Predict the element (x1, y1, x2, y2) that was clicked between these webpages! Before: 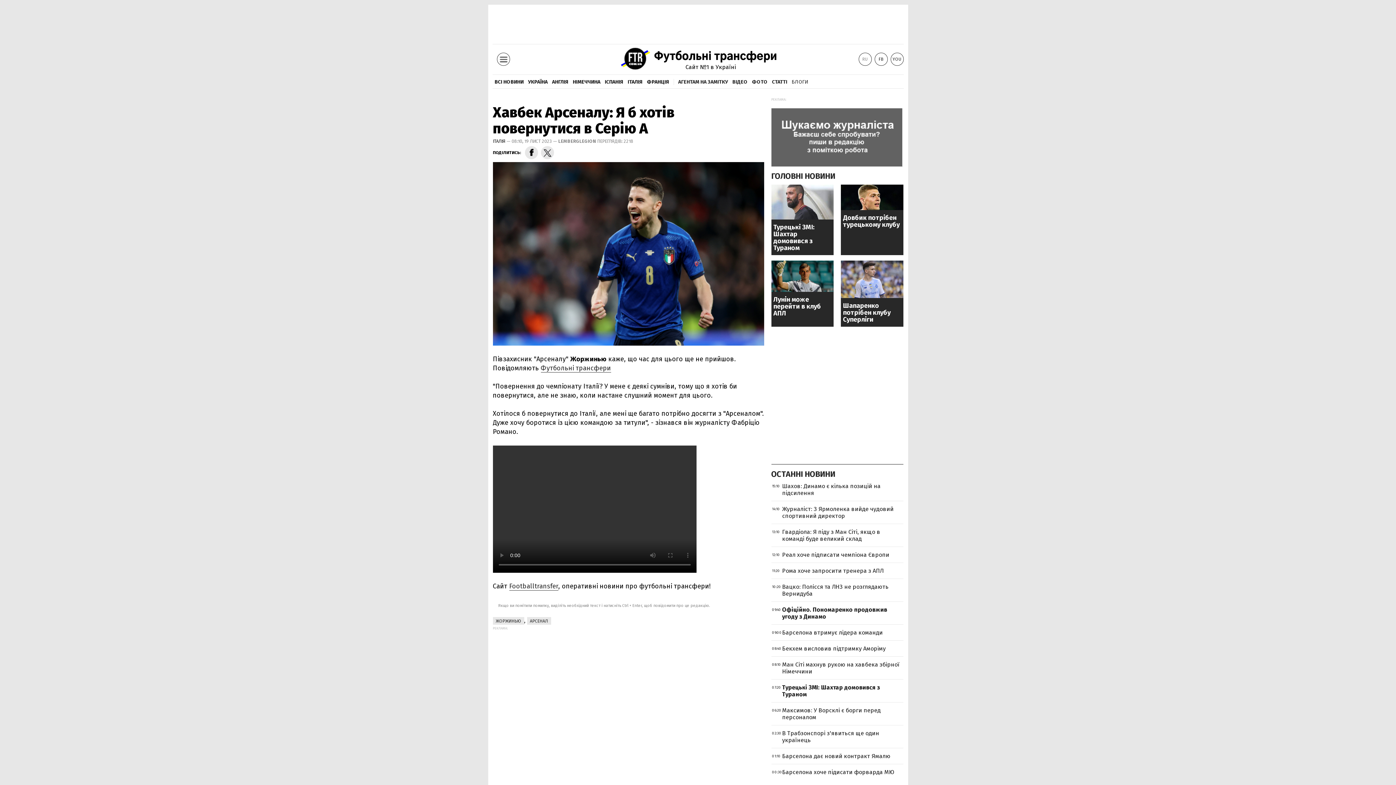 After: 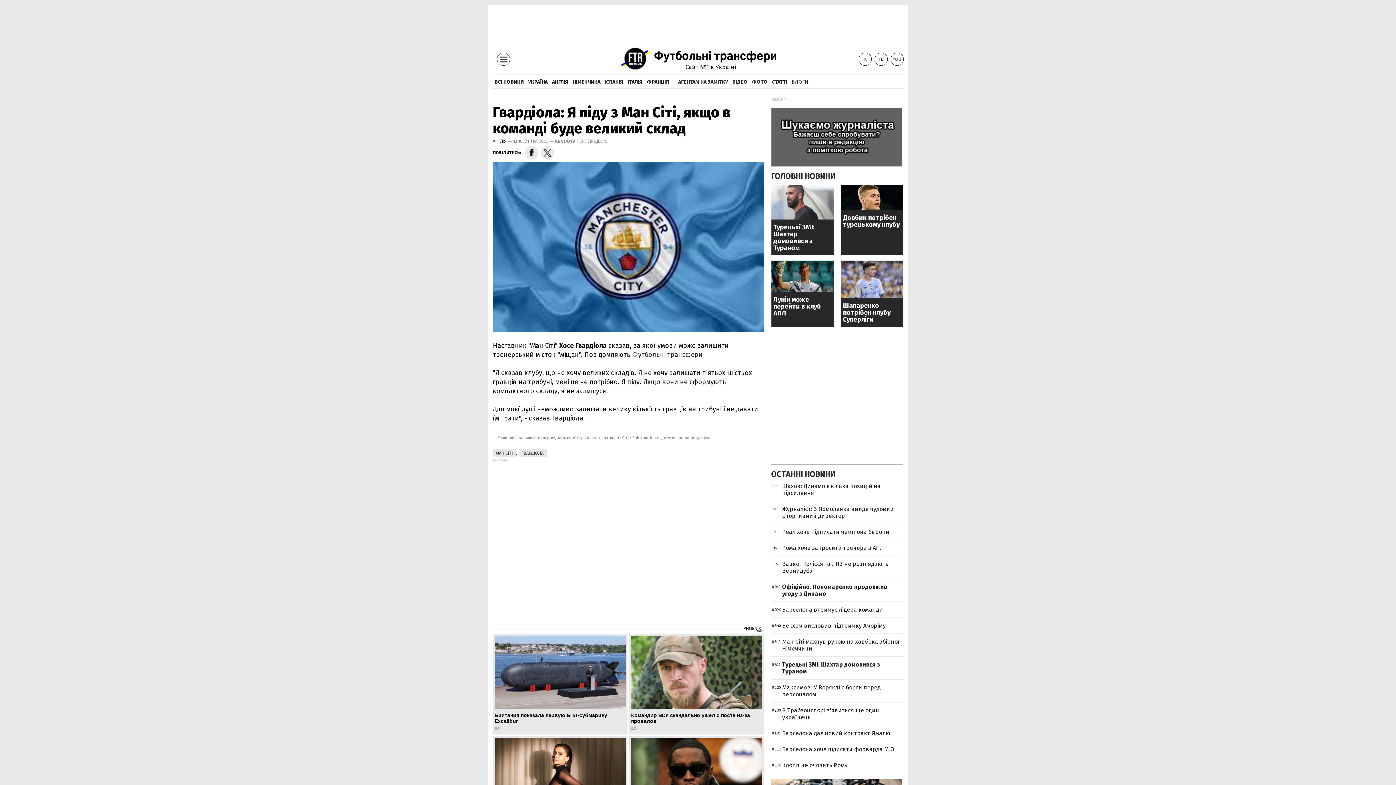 Action: bbox: (782, 528, 880, 542) label: Гвардіола: Я піду з Ман Сіті, якщо в команді буде великий склад